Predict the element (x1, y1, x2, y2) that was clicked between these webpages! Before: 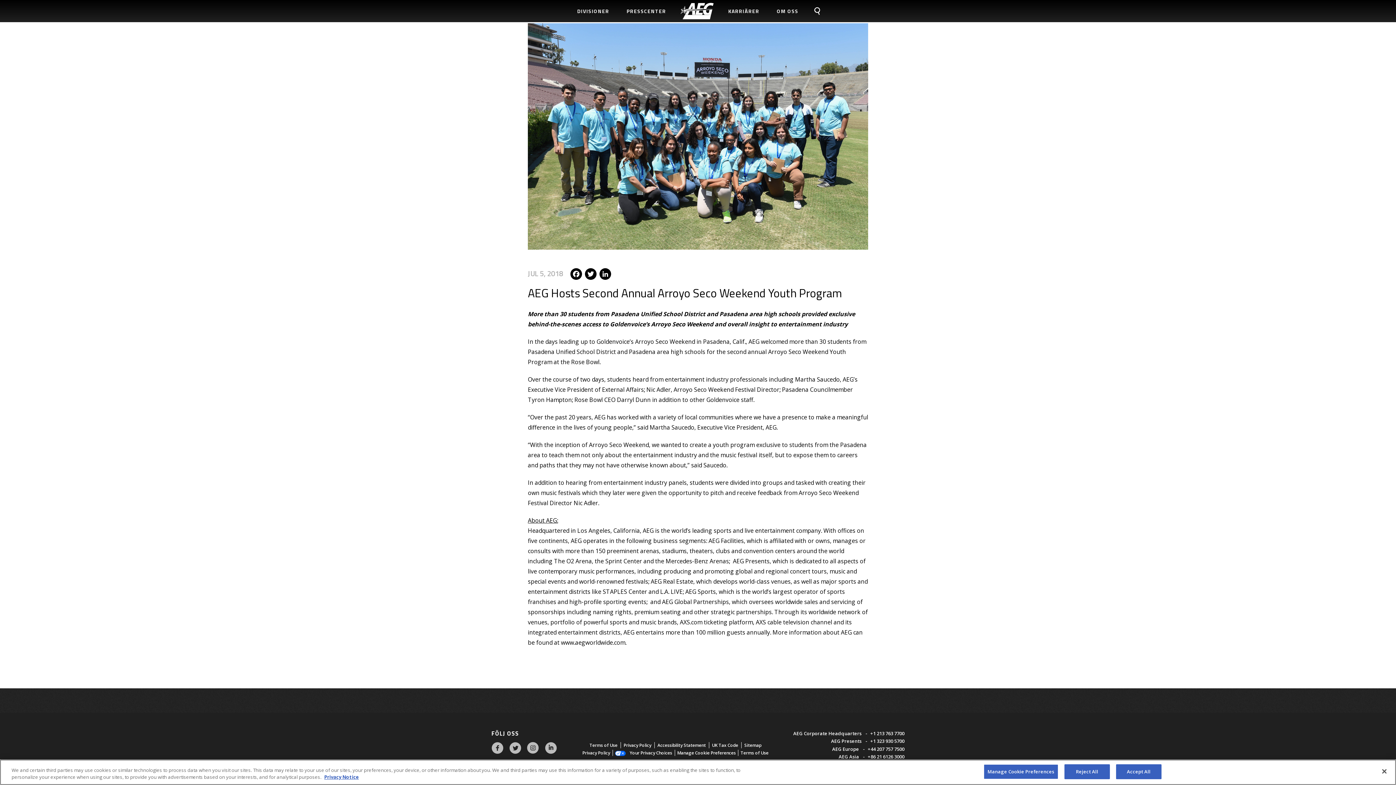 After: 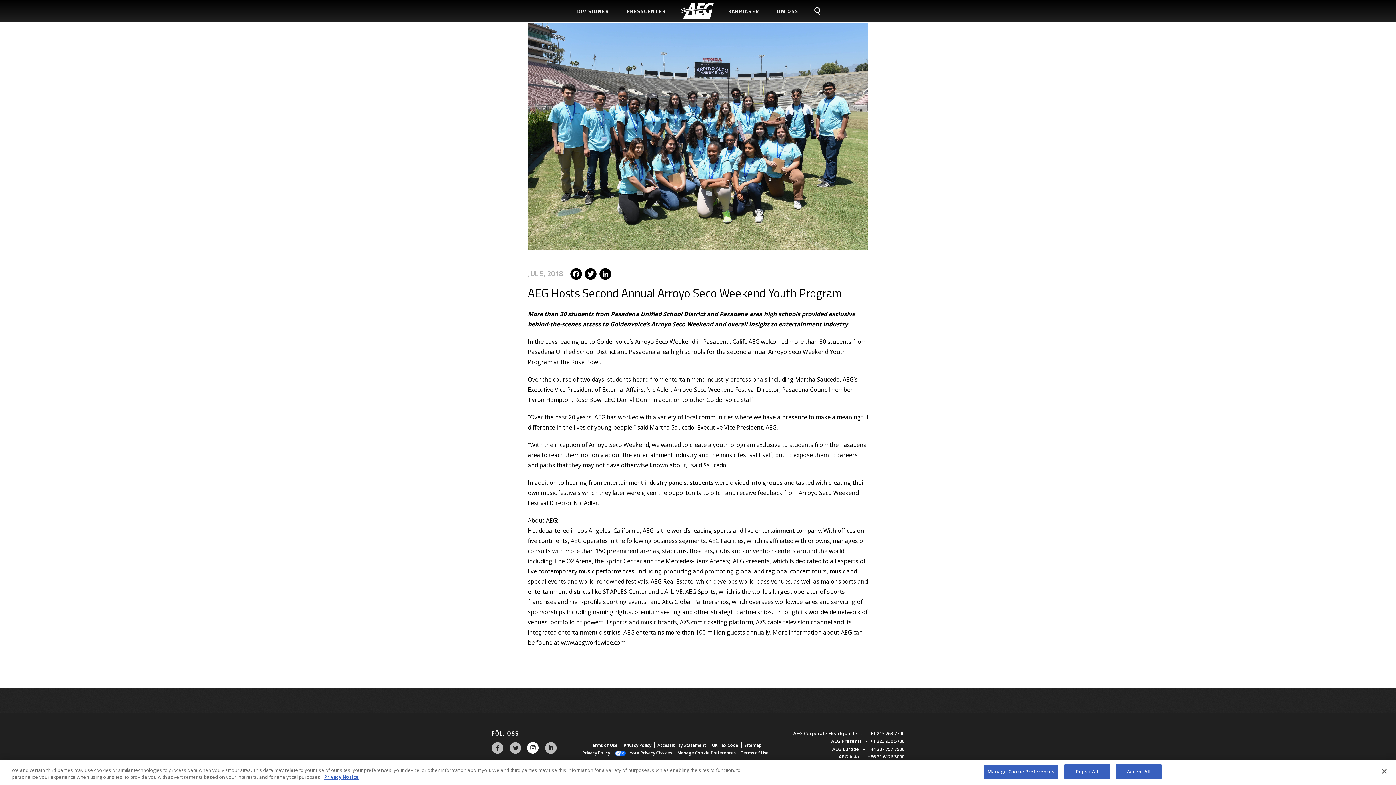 Action: label: External link to visit Instagram in a new tab bbox: (527, 749, 539, 755)